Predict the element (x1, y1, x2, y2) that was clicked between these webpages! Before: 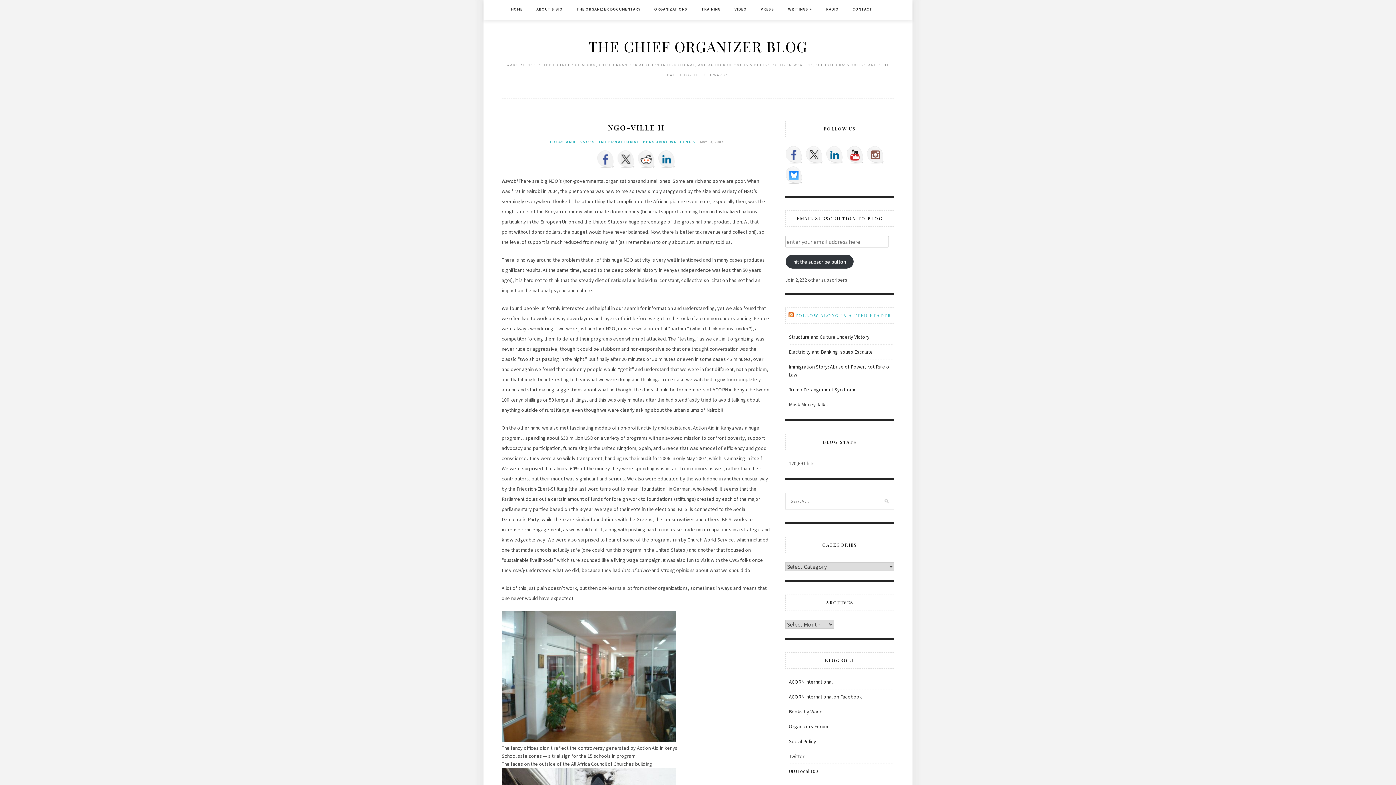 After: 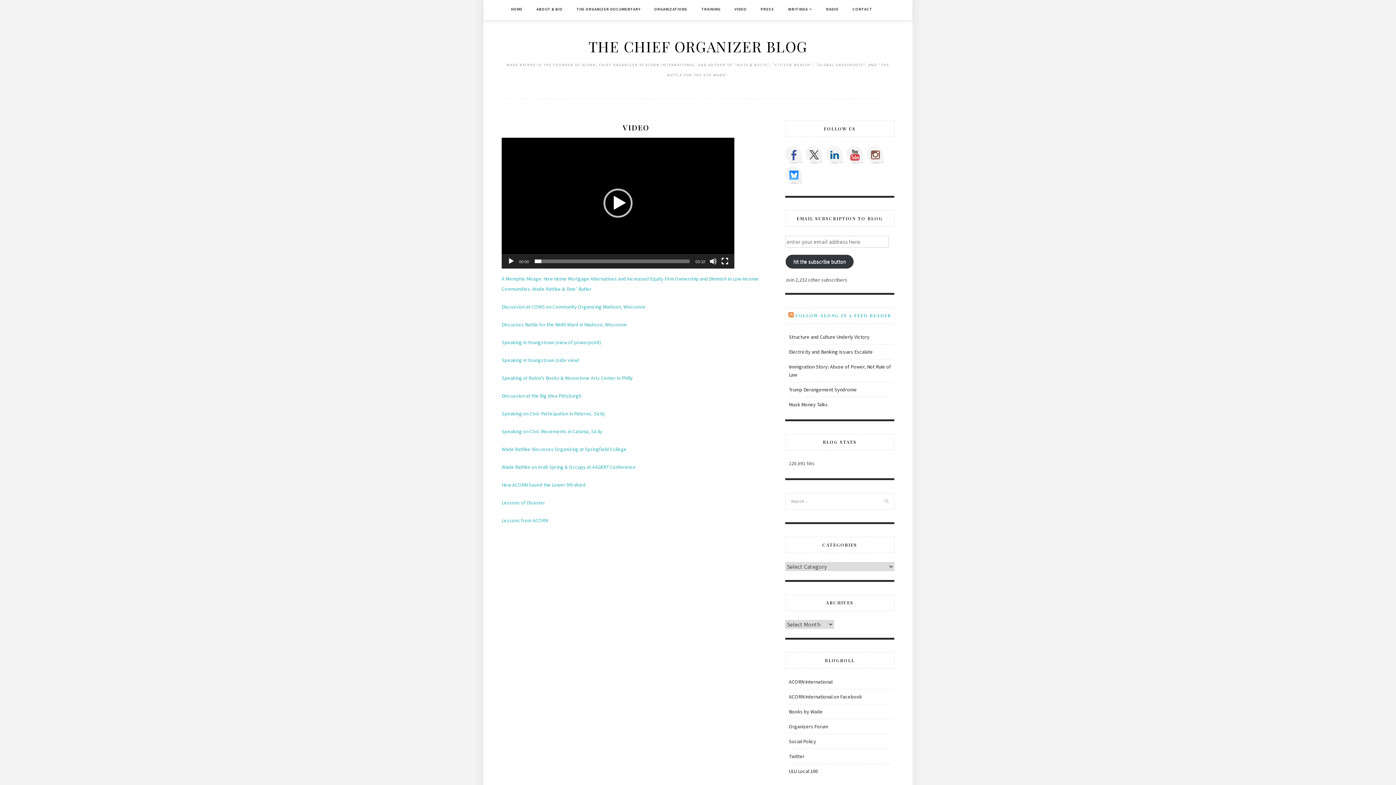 Action: label: VIDEO bbox: (734, 0, 746, 18)